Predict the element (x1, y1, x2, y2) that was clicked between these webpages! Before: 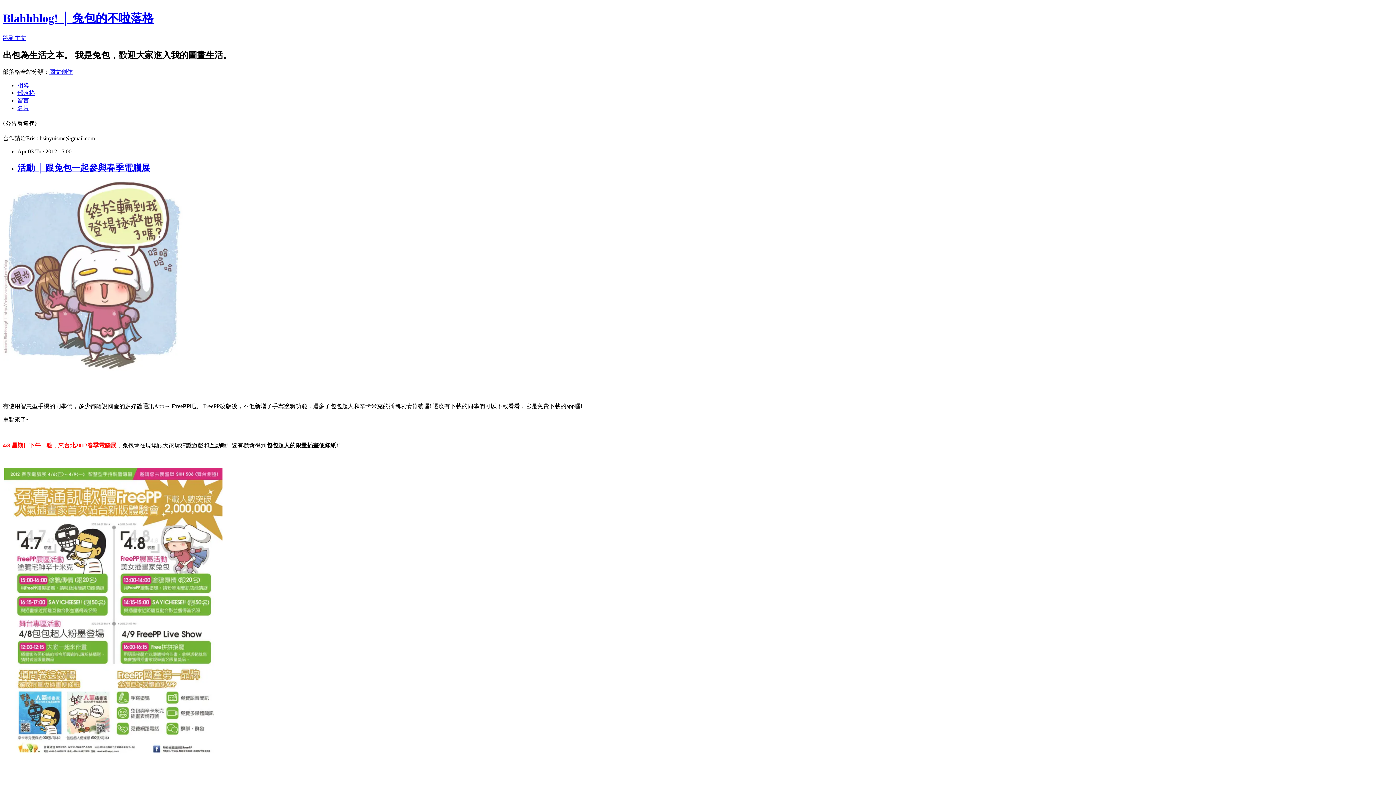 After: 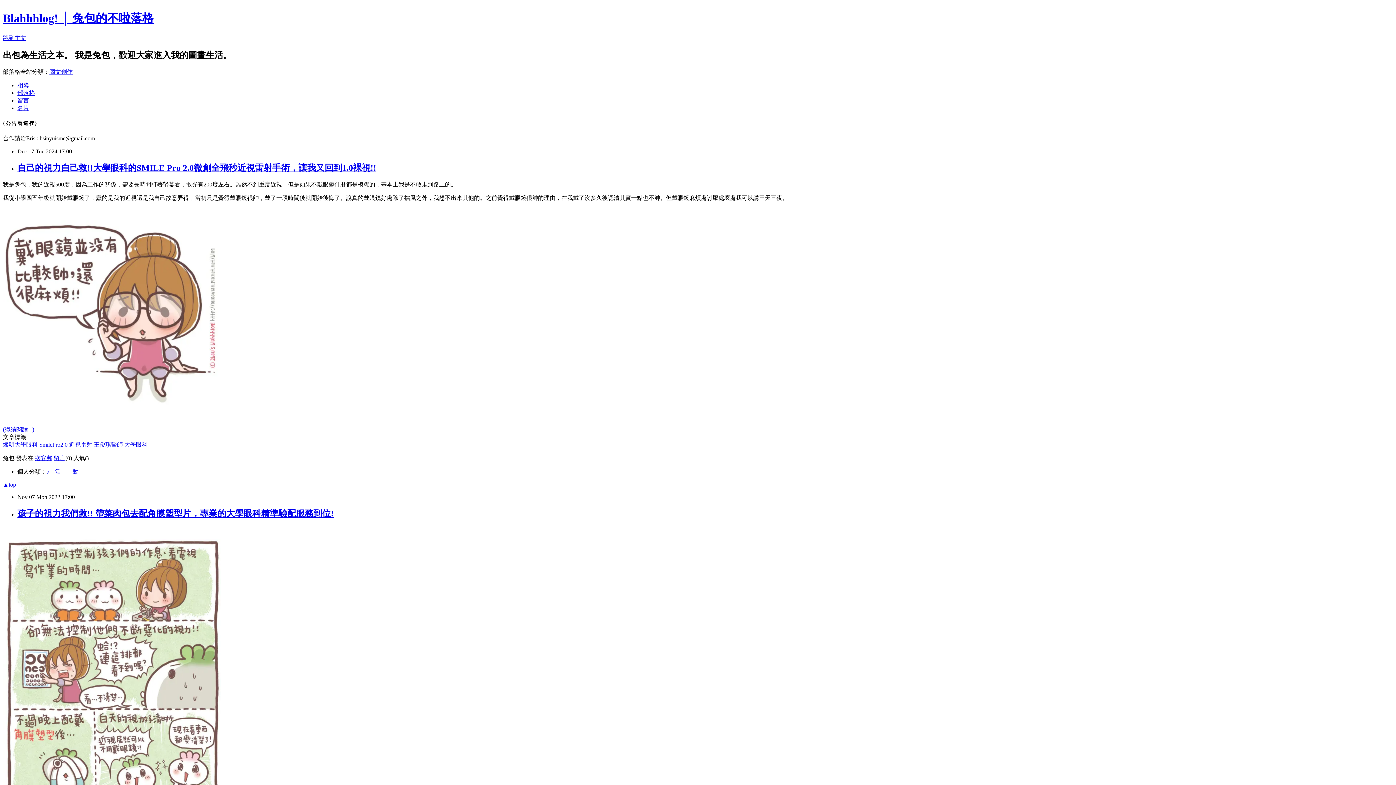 Action: bbox: (17, 89, 34, 95) label: 部落格